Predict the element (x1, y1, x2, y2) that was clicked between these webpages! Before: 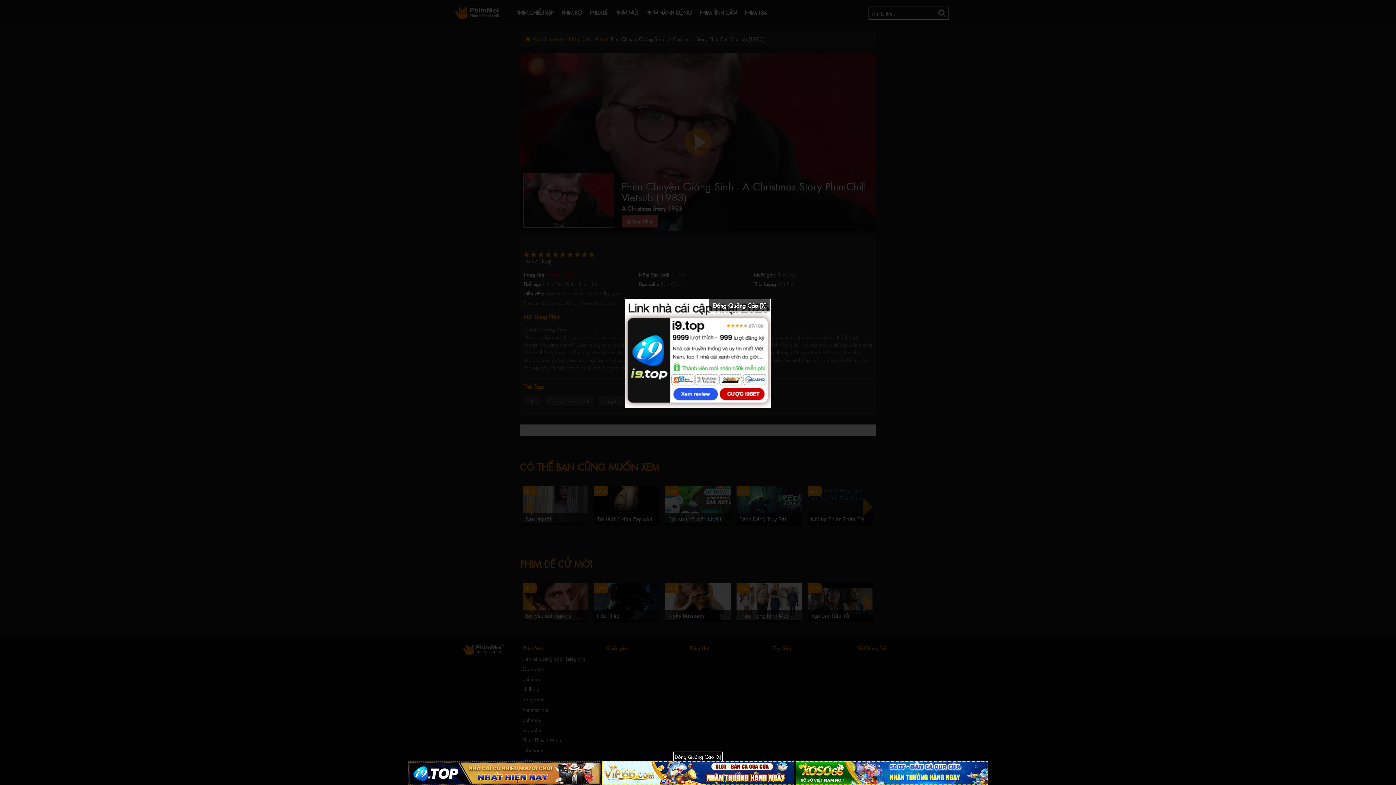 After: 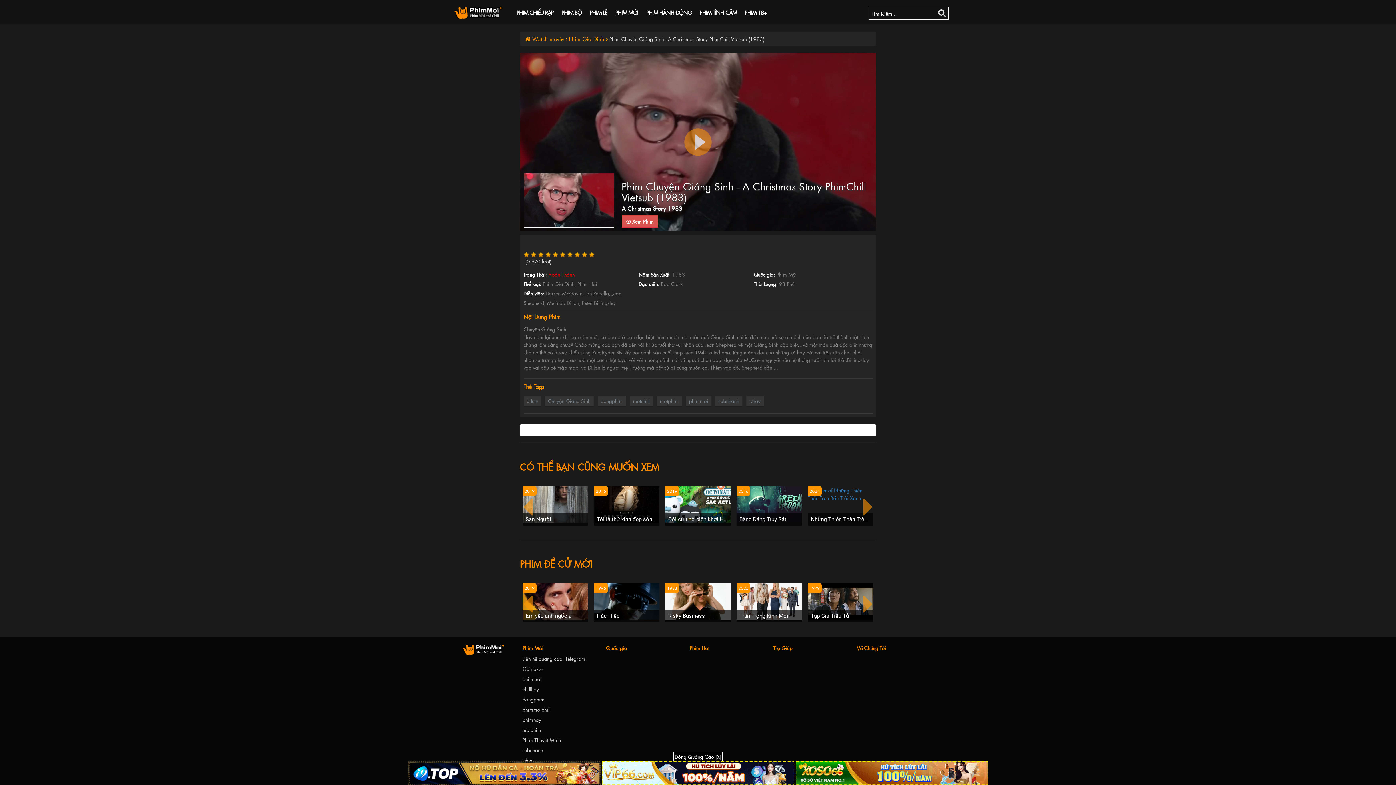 Action: label: Đóng Quảng Cáo [X] bbox: (709, 298, 770, 312)